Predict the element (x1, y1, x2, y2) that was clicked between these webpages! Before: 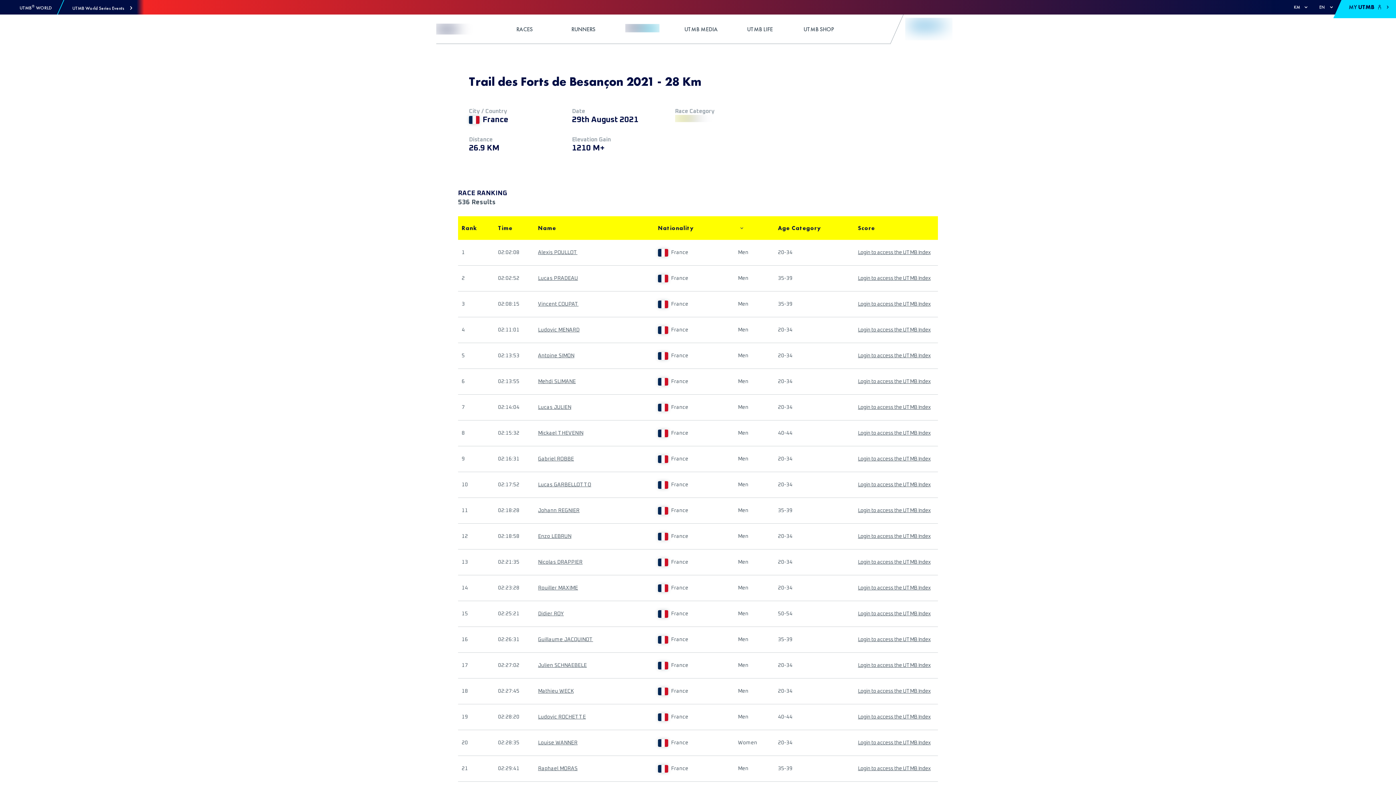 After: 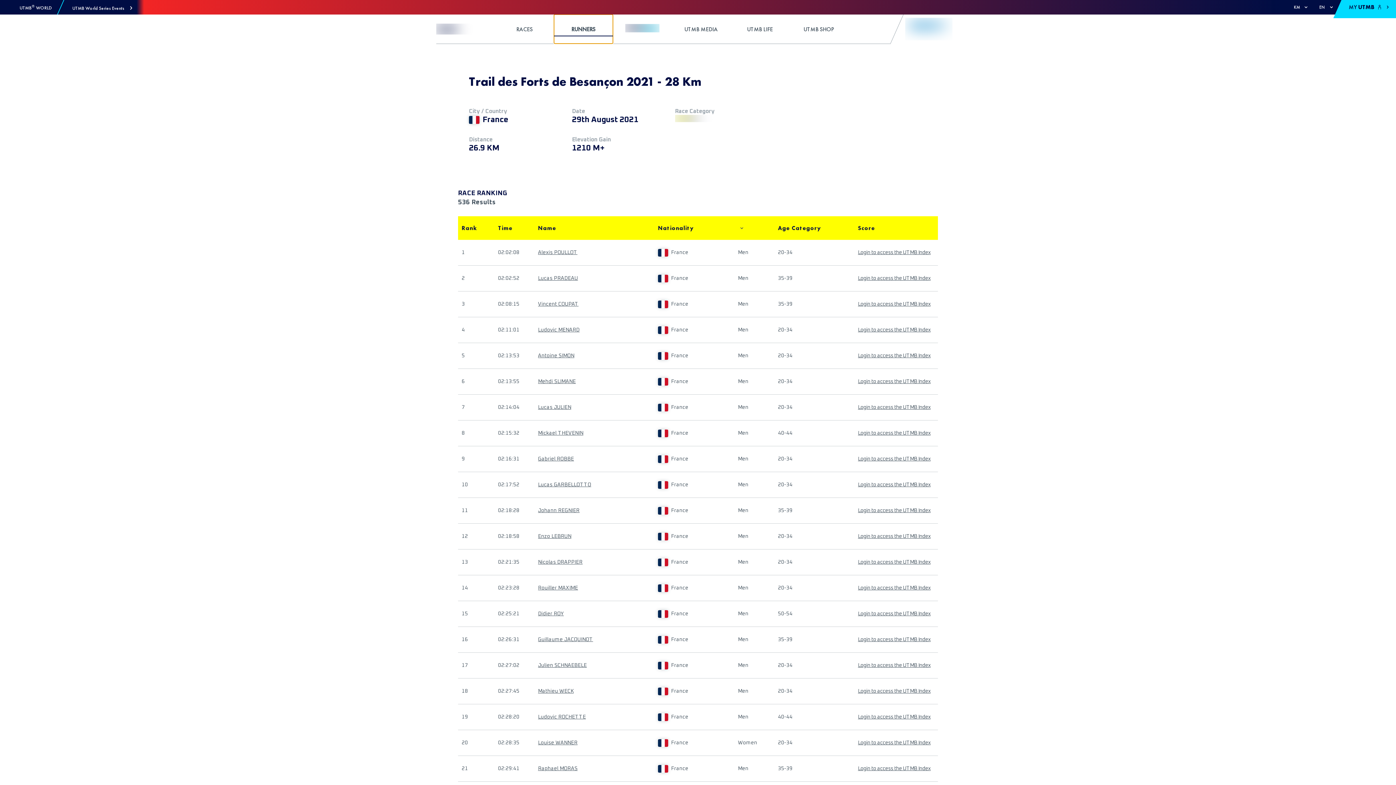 Action: bbox: (554, 14, 612, 43) label: RUNNERS